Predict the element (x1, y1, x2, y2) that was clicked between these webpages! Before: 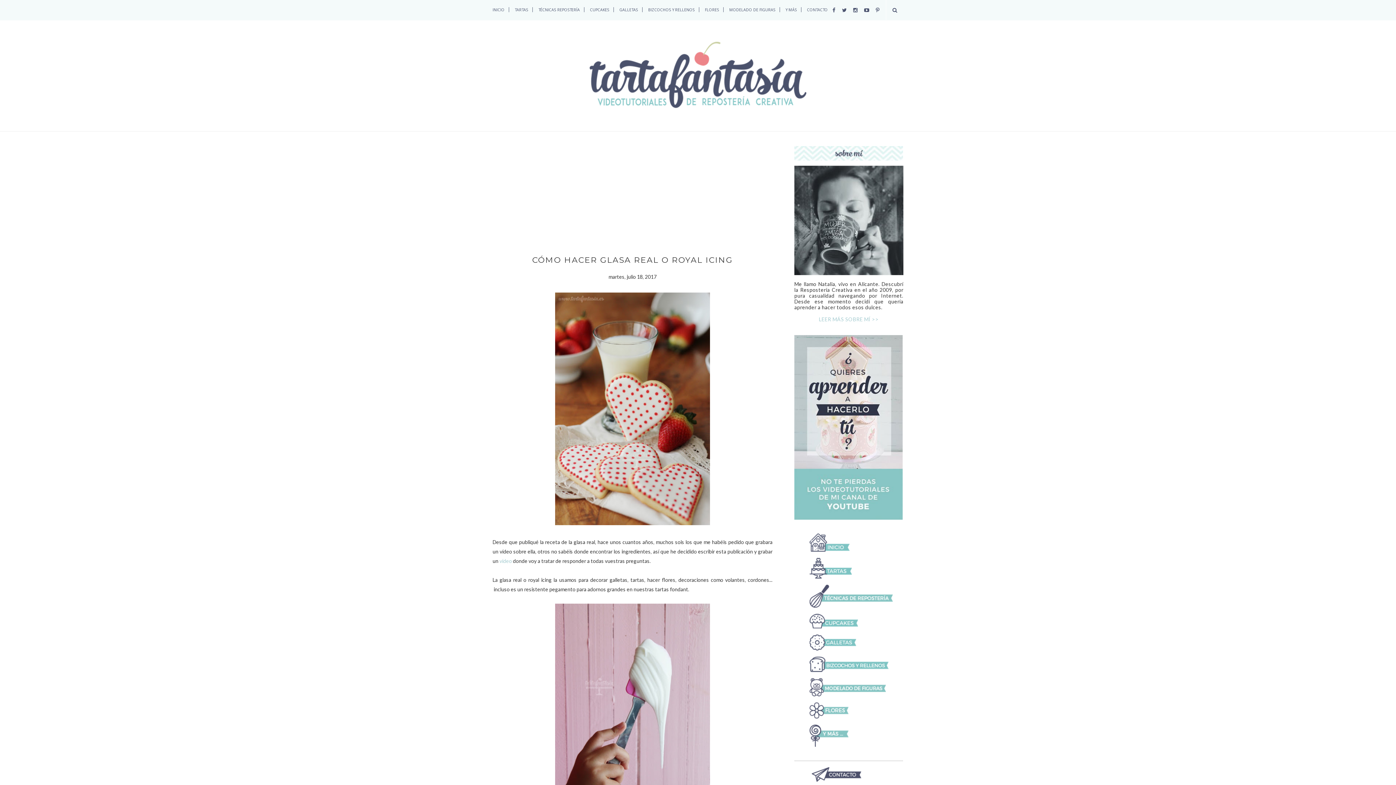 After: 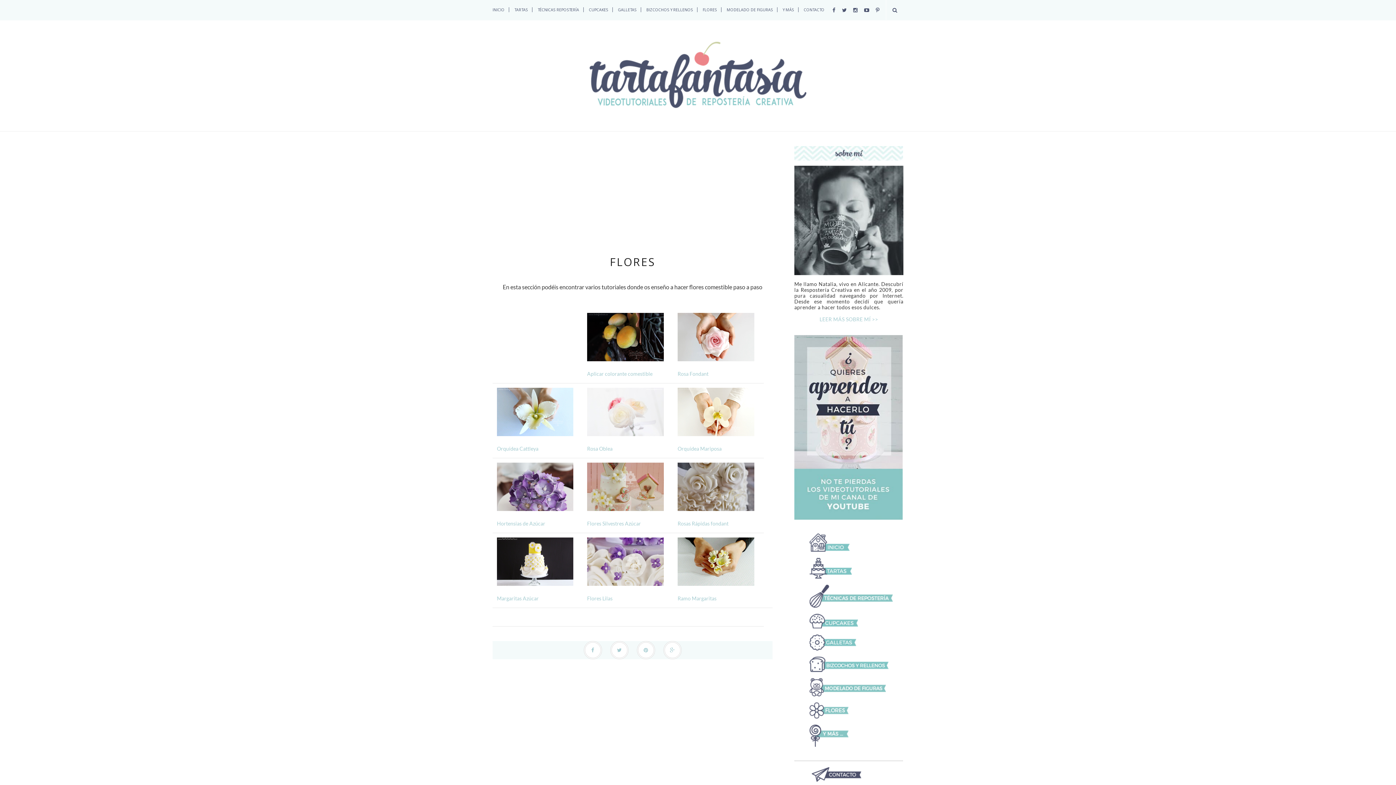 Action: label: FLORES bbox: (705, 0, 719, 20)